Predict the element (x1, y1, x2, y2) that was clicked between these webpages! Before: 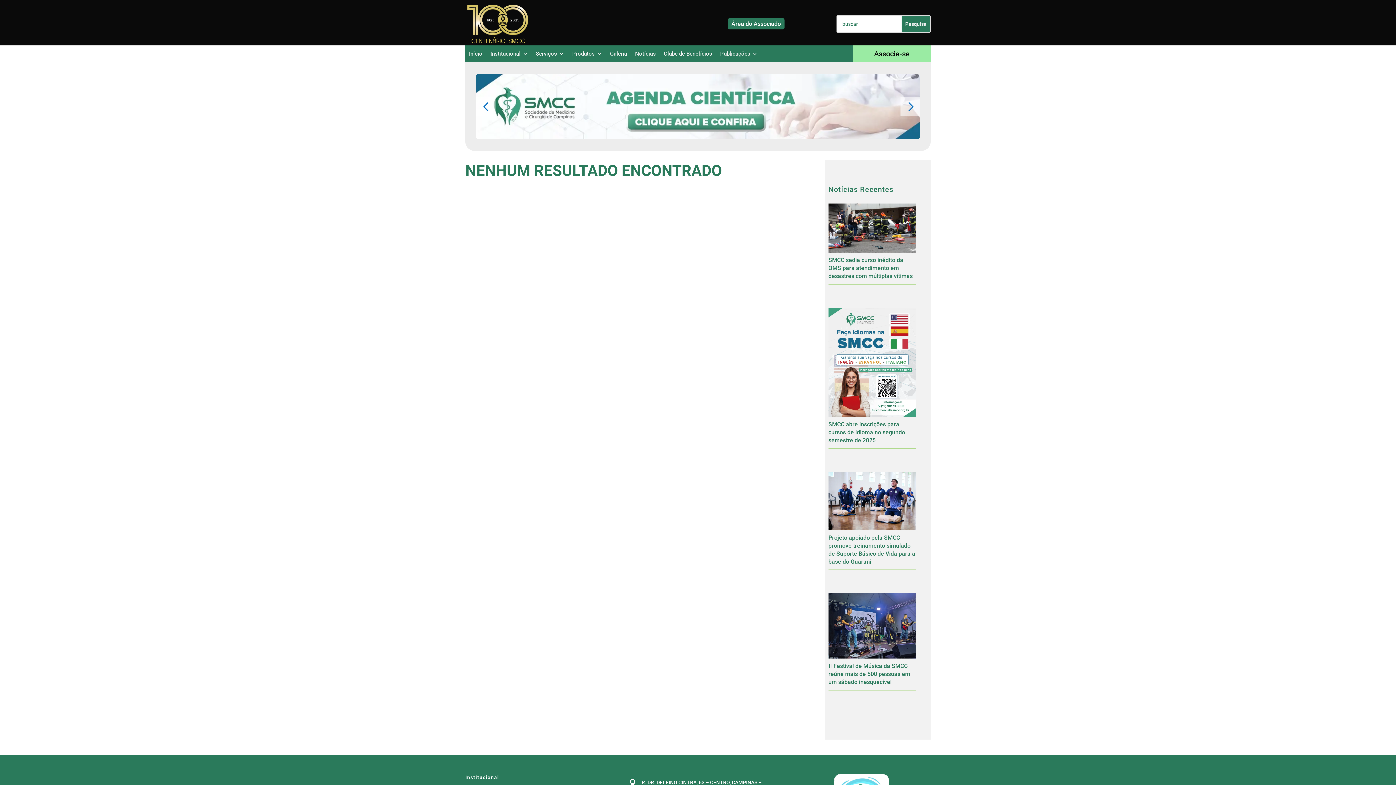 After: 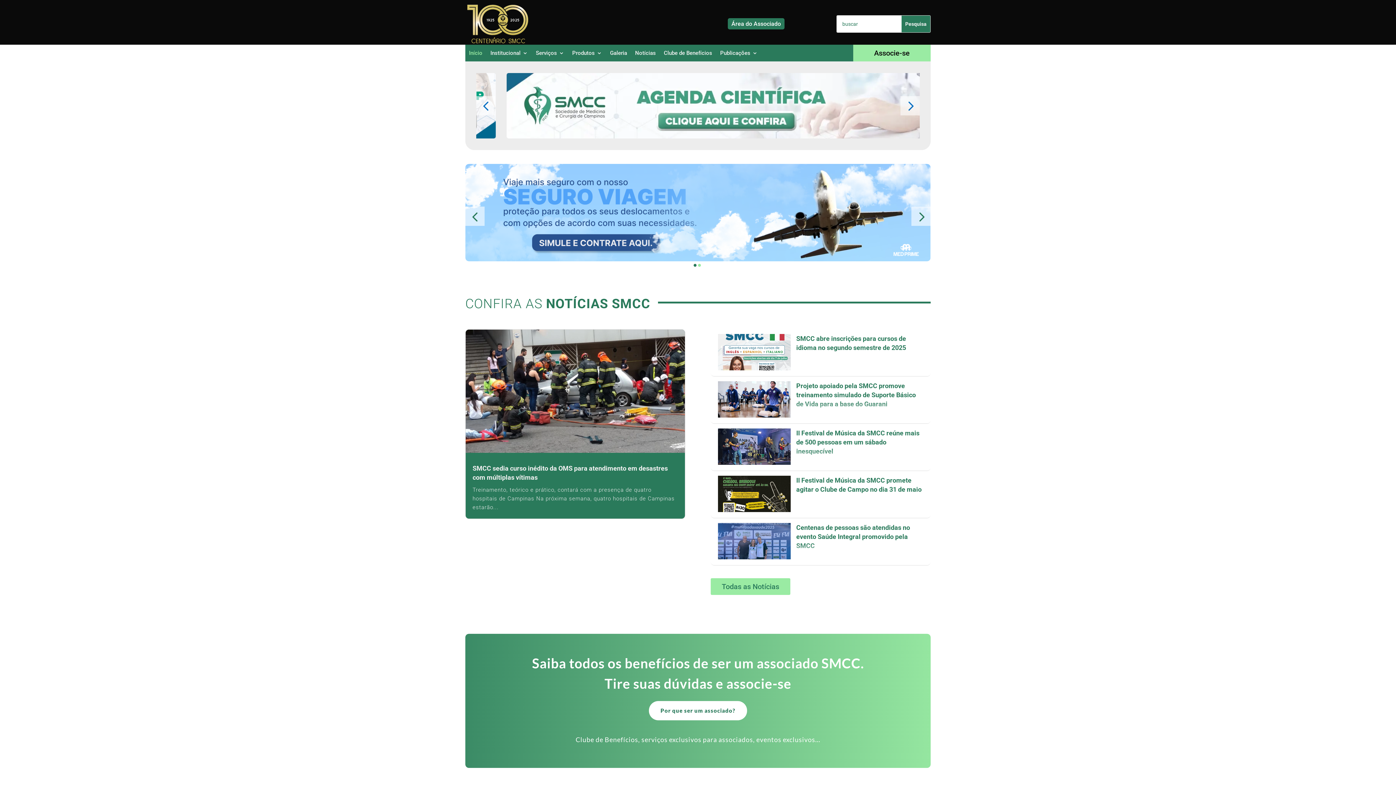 Action: label: Início bbox: (469, 50, 482, 59)